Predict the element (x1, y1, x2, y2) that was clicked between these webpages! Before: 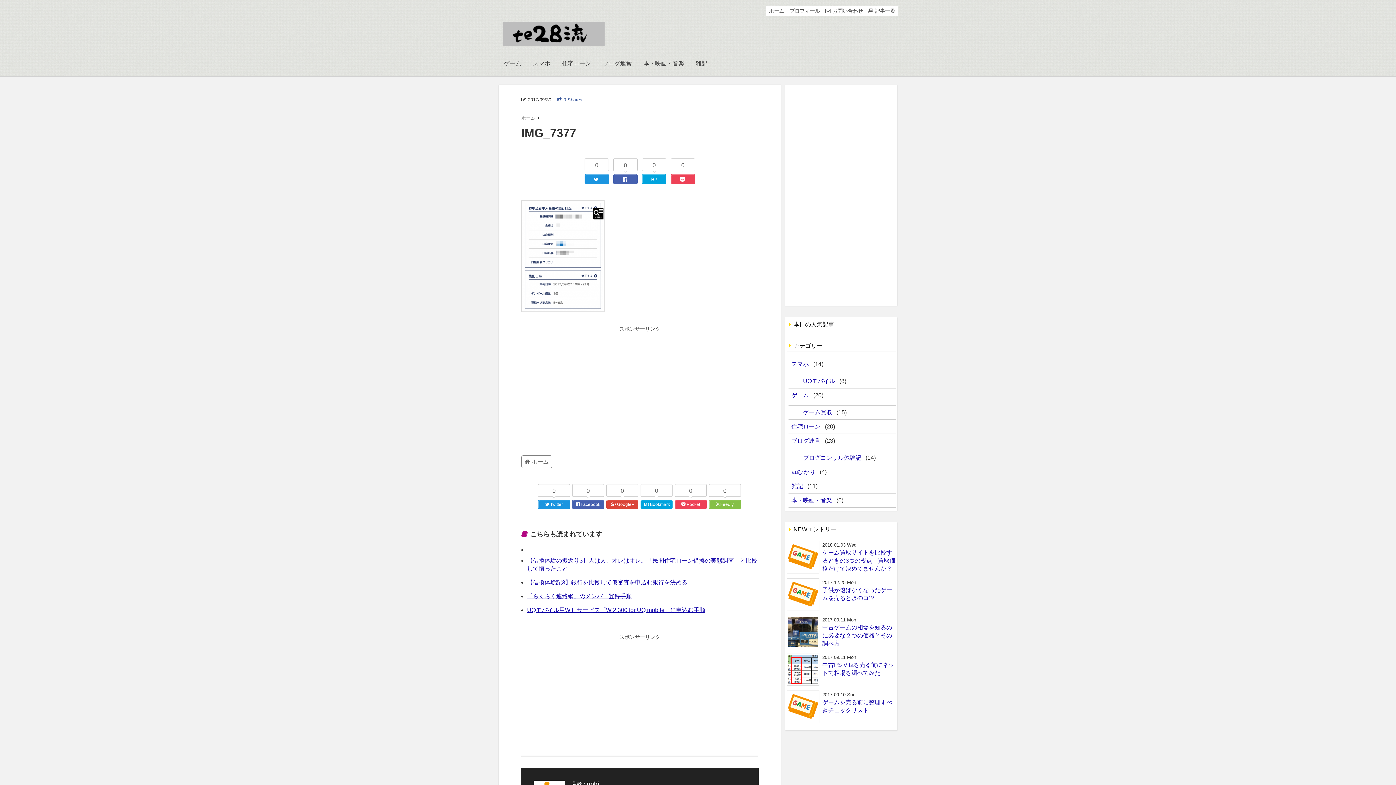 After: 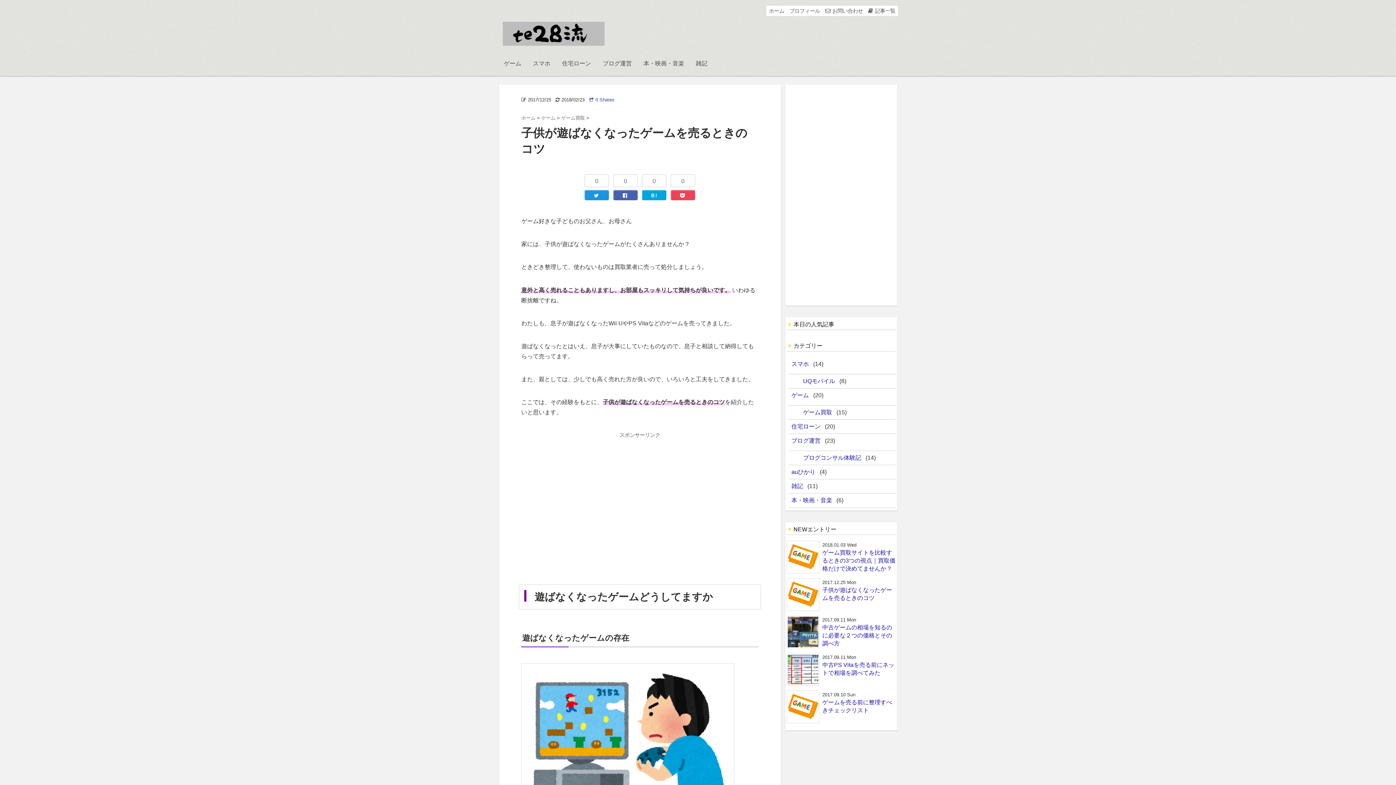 Action: bbox: (786, 578, 896, 611) label: 	2017.12.25 Mon
子供が遊ばなくなったゲームを売るときのコツ